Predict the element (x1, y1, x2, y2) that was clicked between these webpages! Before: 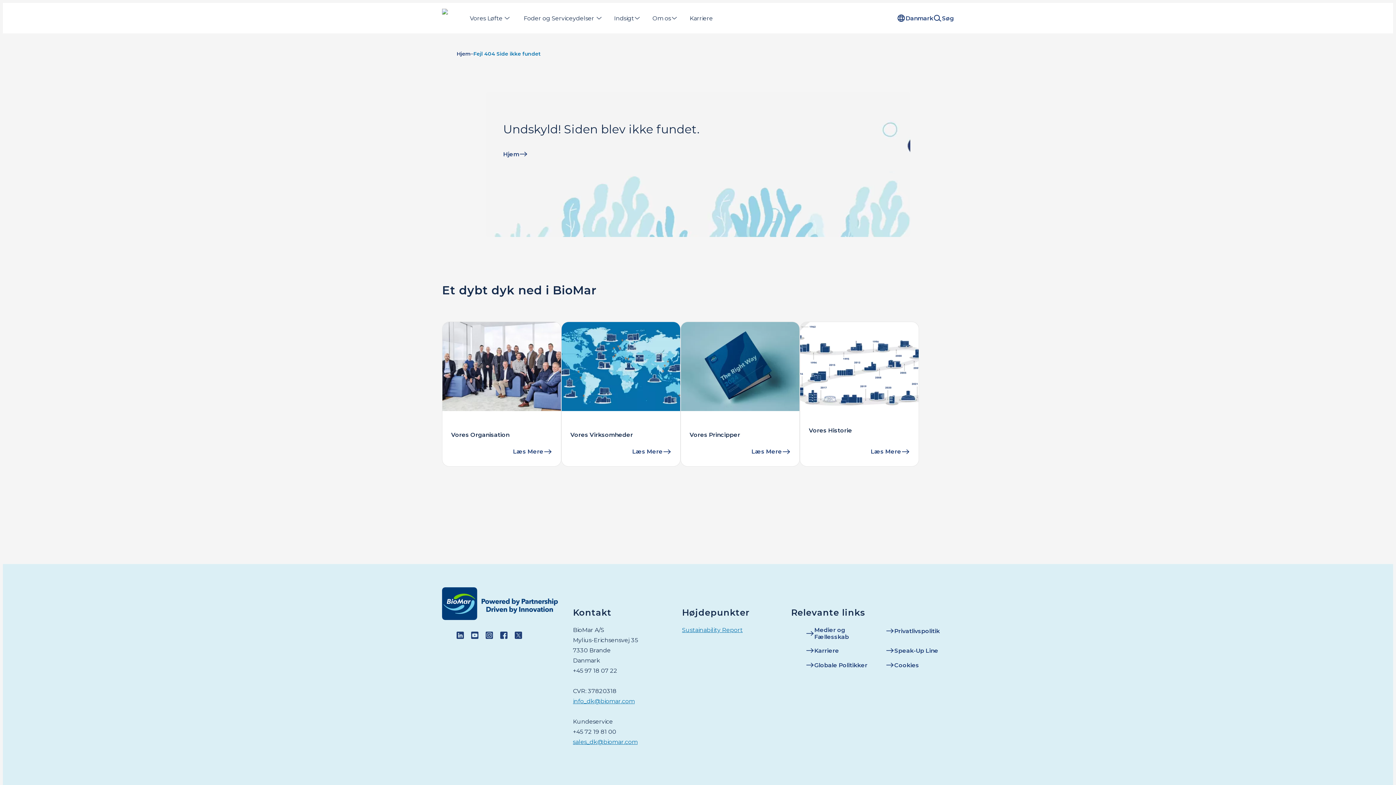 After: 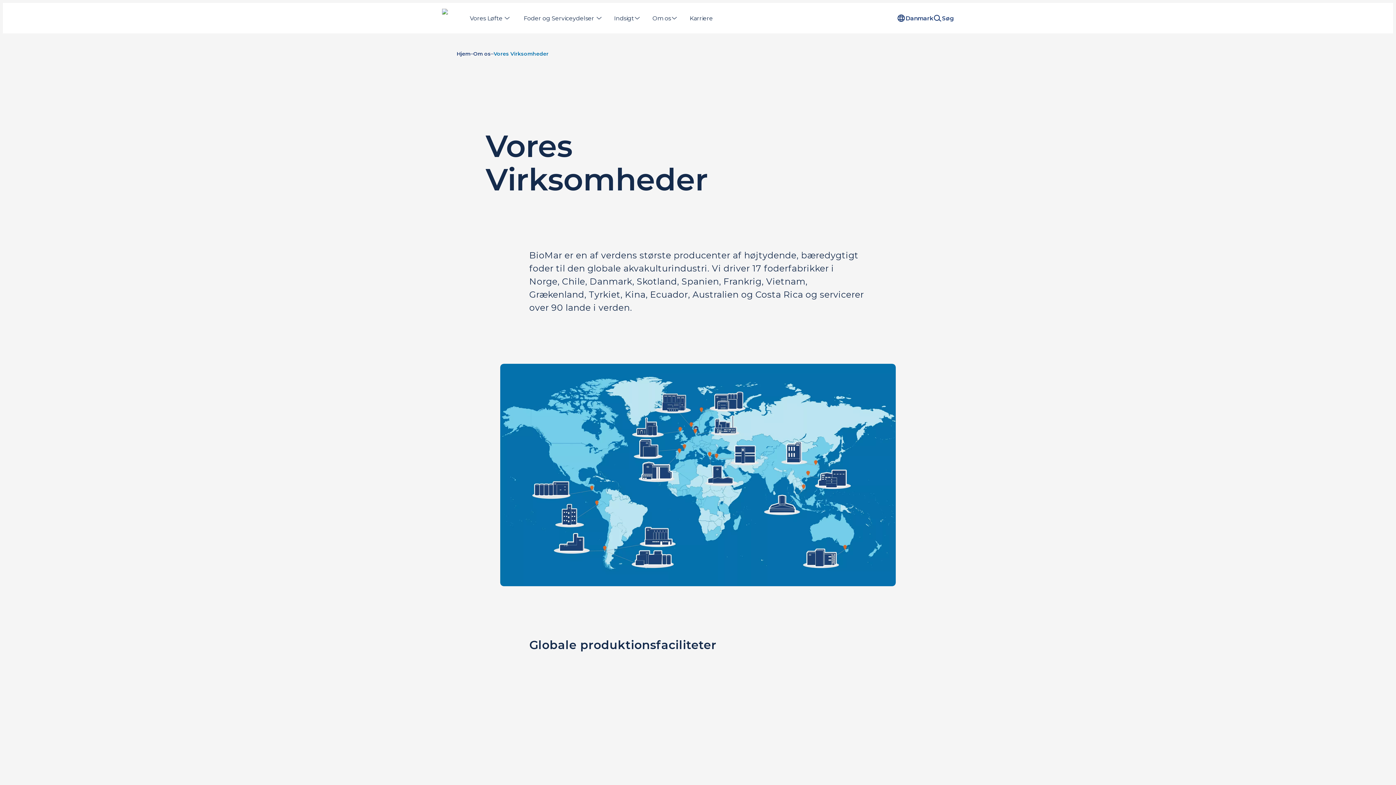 Action: label: Læs Mere bbox: (629, 446, 674, 457)